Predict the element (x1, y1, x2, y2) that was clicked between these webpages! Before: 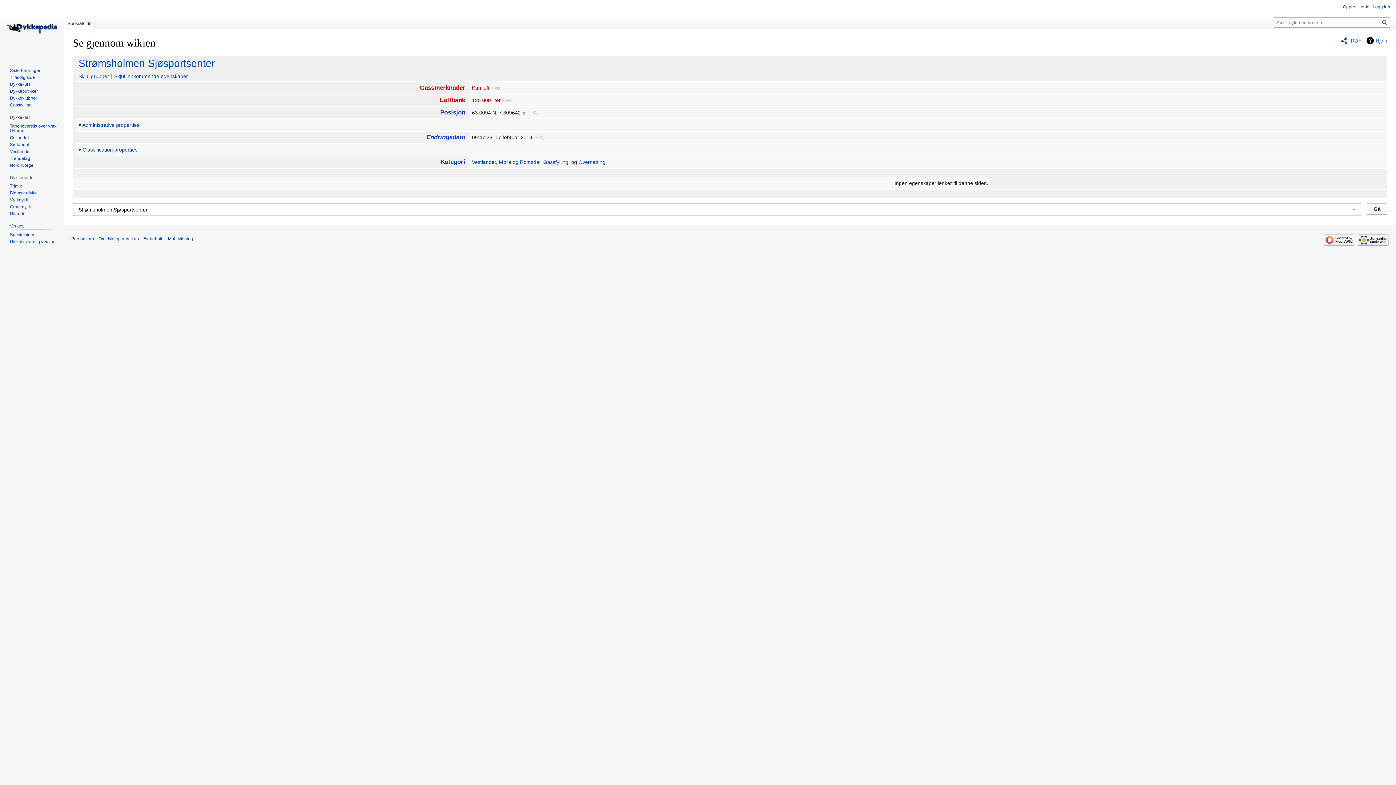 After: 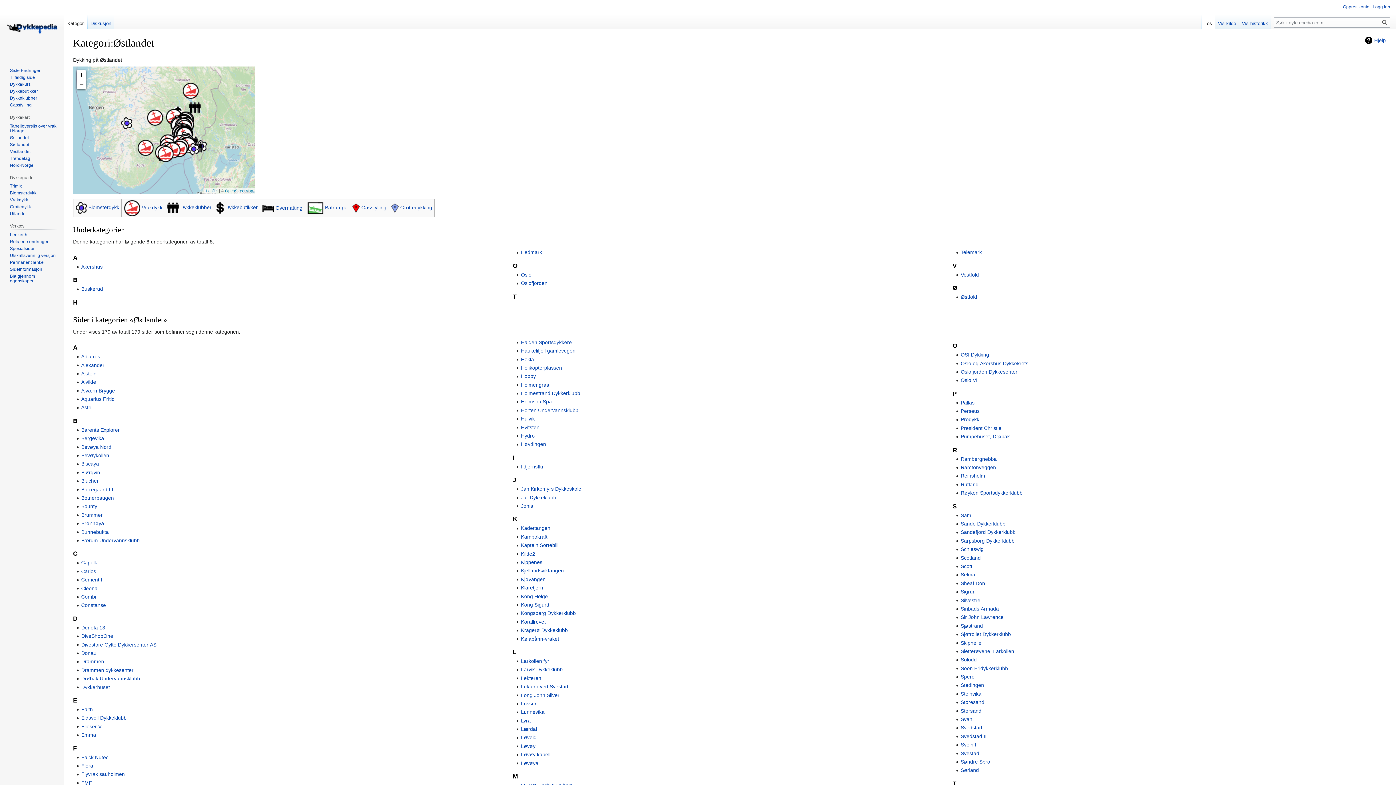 Action: label: Østlandet bbox: (9, 135, 28, 140)